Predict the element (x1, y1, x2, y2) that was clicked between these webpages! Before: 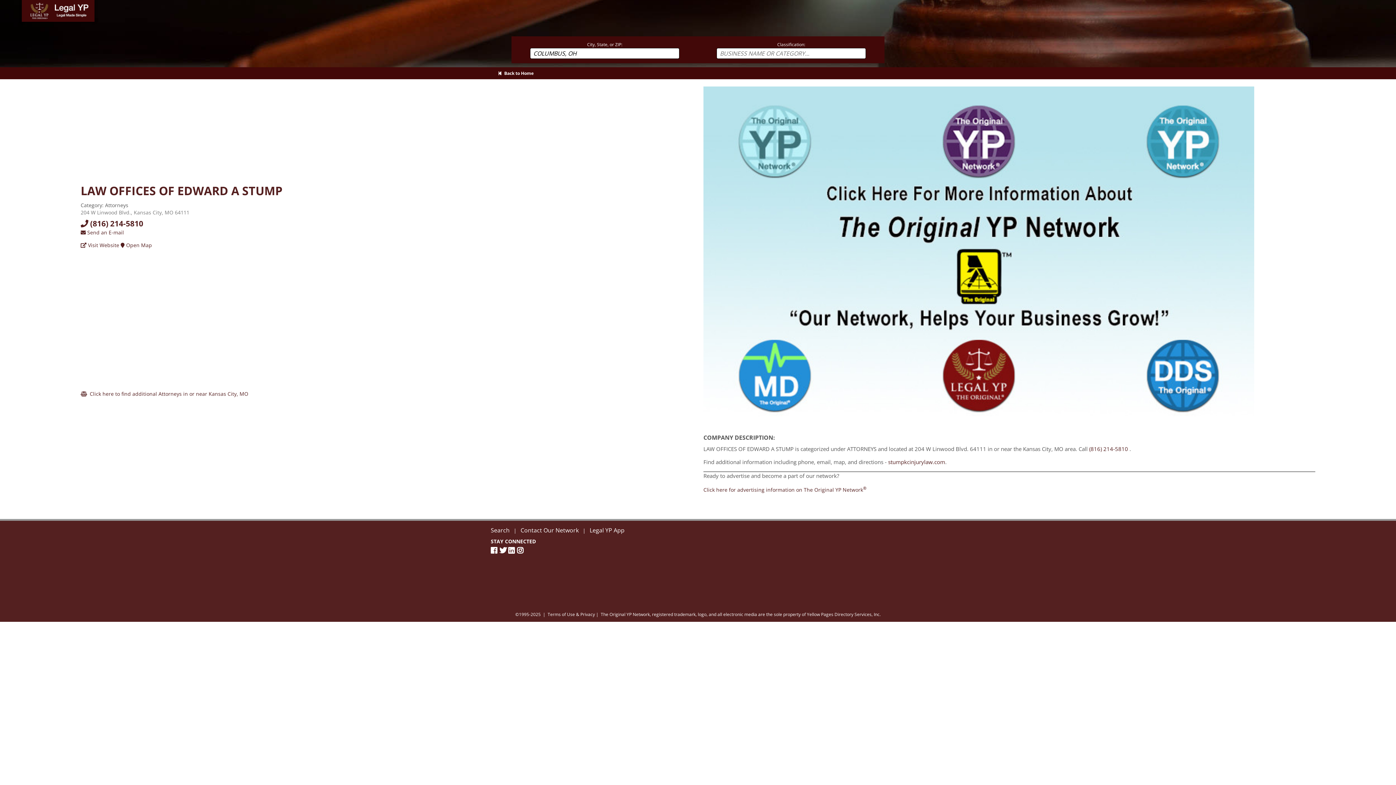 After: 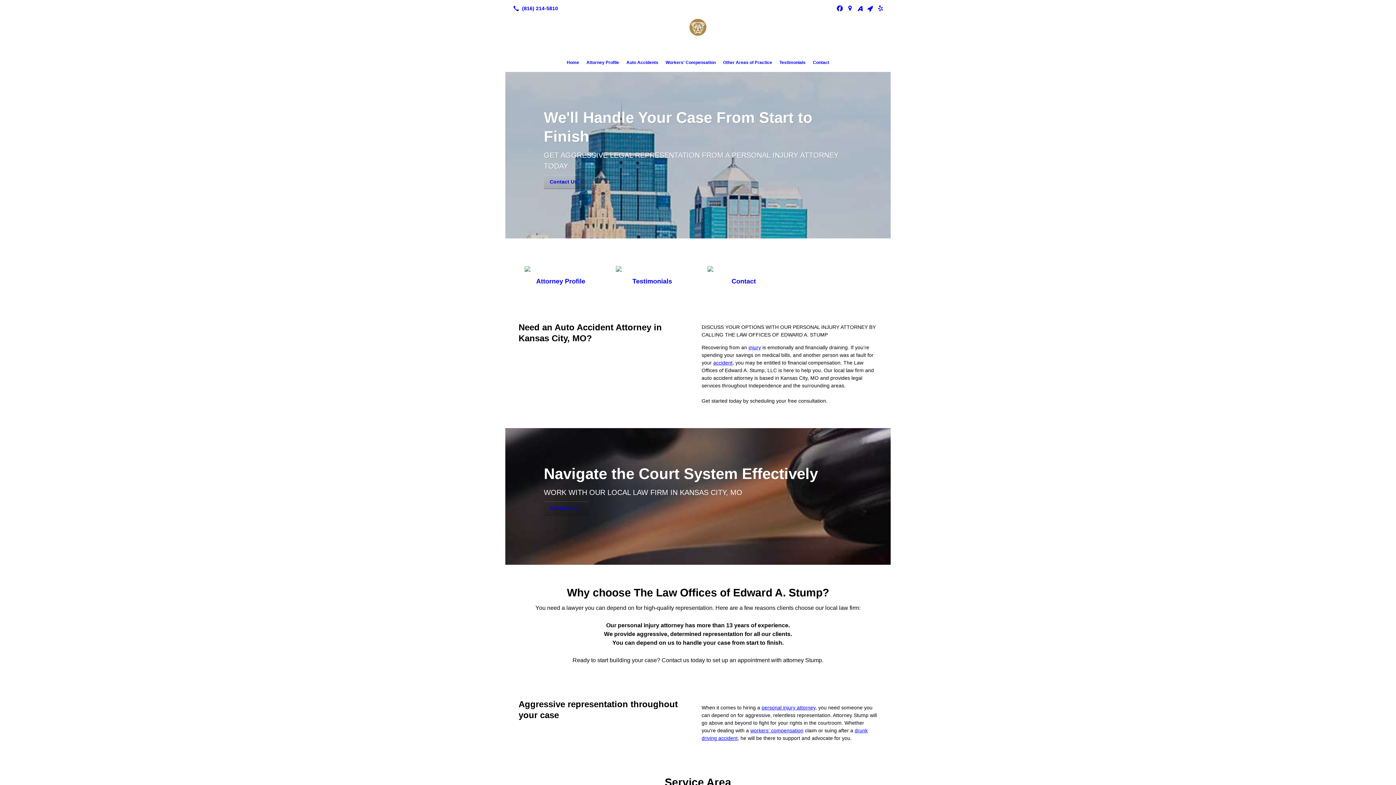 Action: bbox: (888, 458, 945, 465) label: stumpkcinjurylaw.com